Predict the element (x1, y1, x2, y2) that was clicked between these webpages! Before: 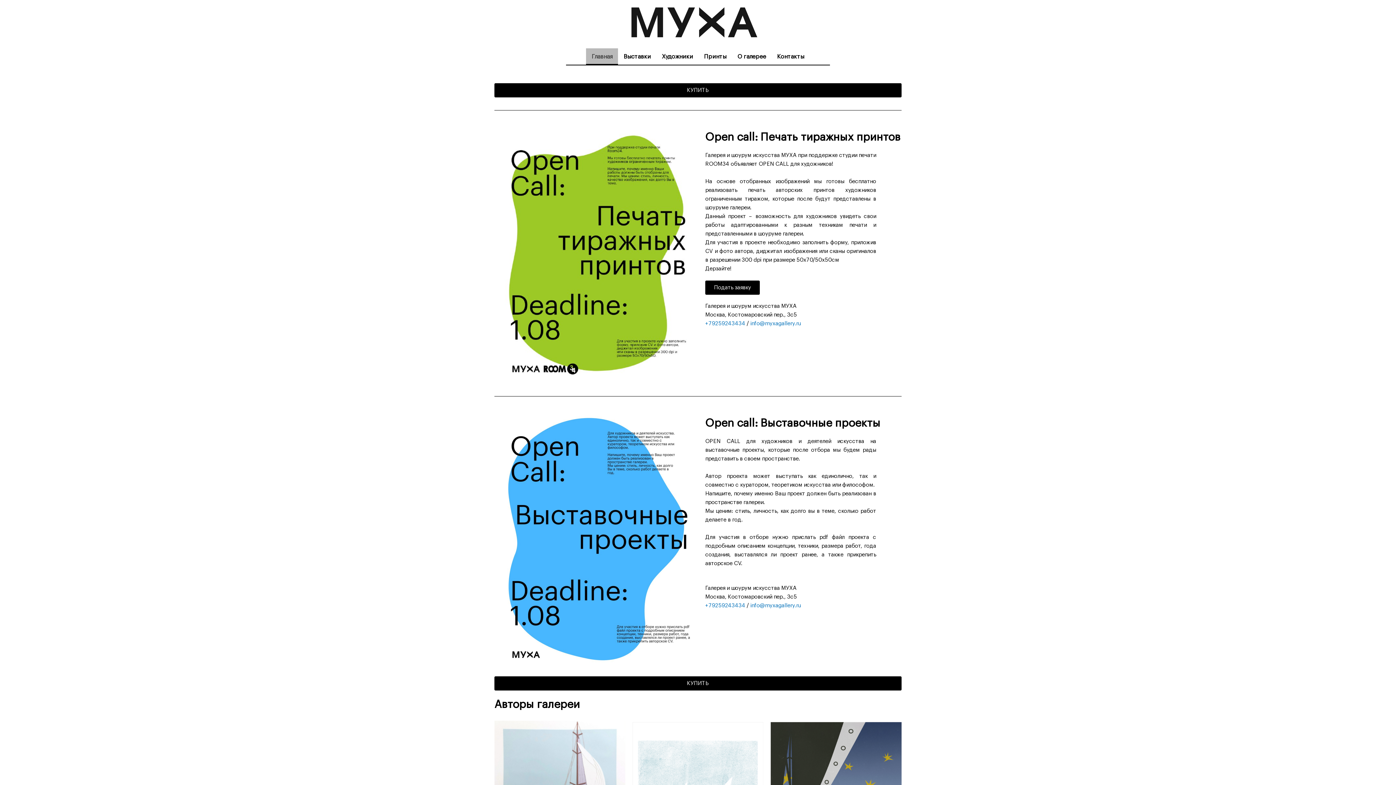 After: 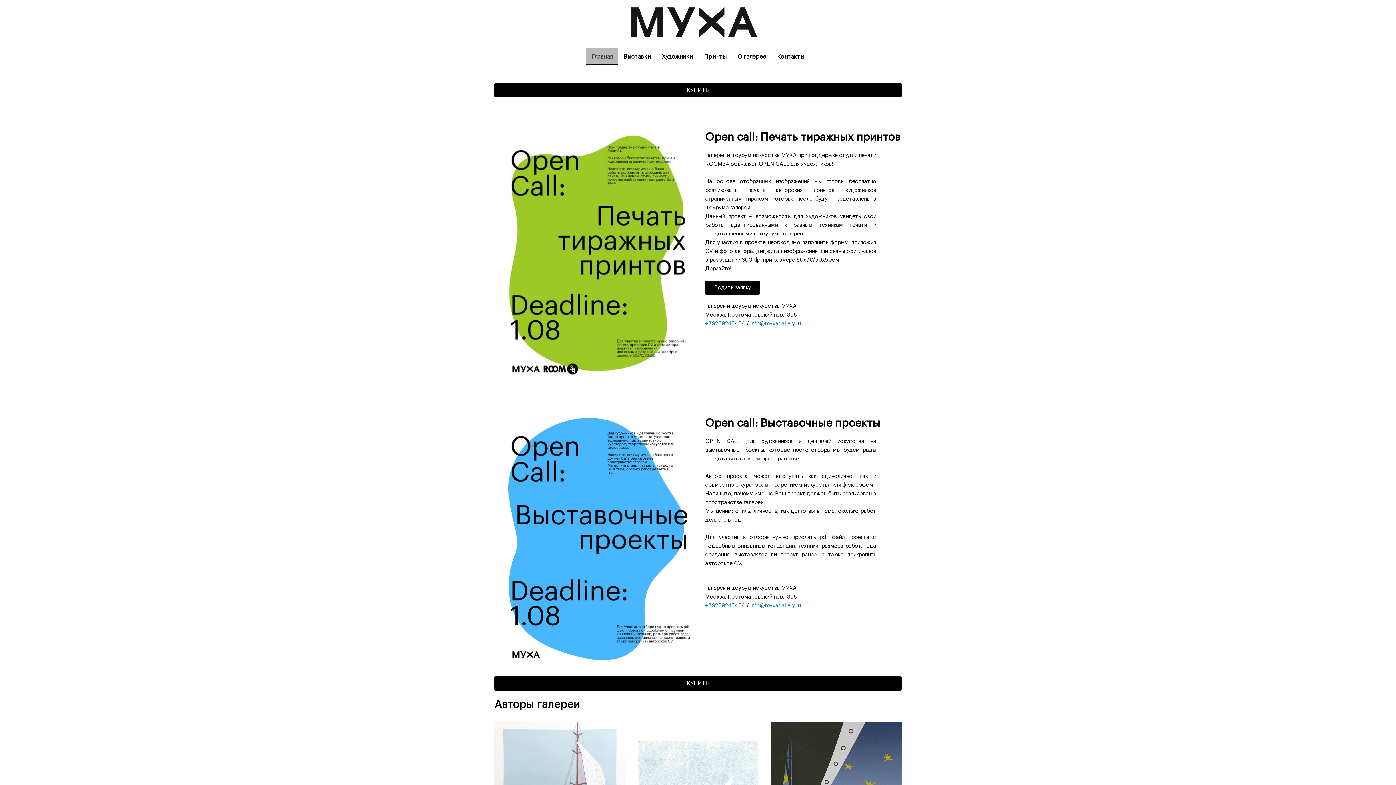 Action: label: Главная bbox: (586, 48, 618, 65)